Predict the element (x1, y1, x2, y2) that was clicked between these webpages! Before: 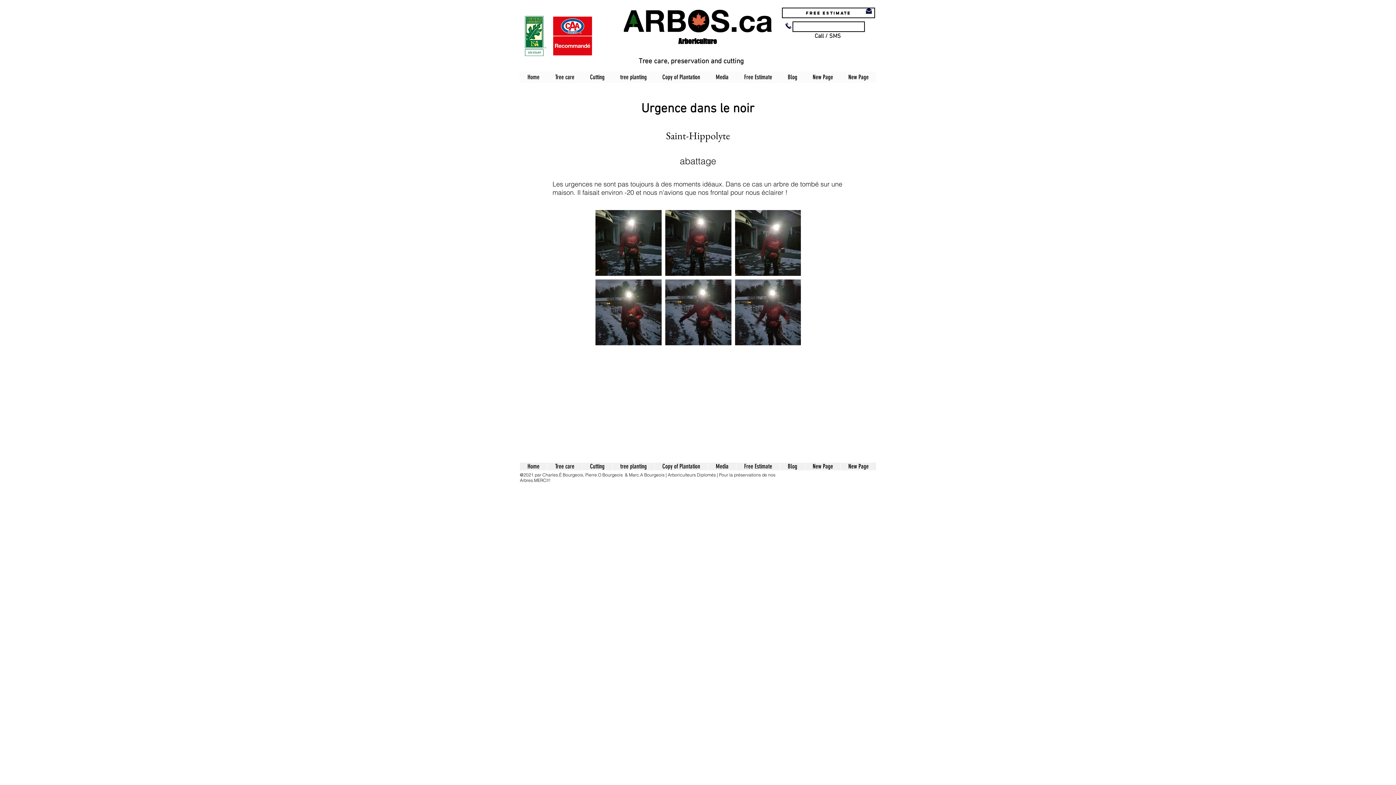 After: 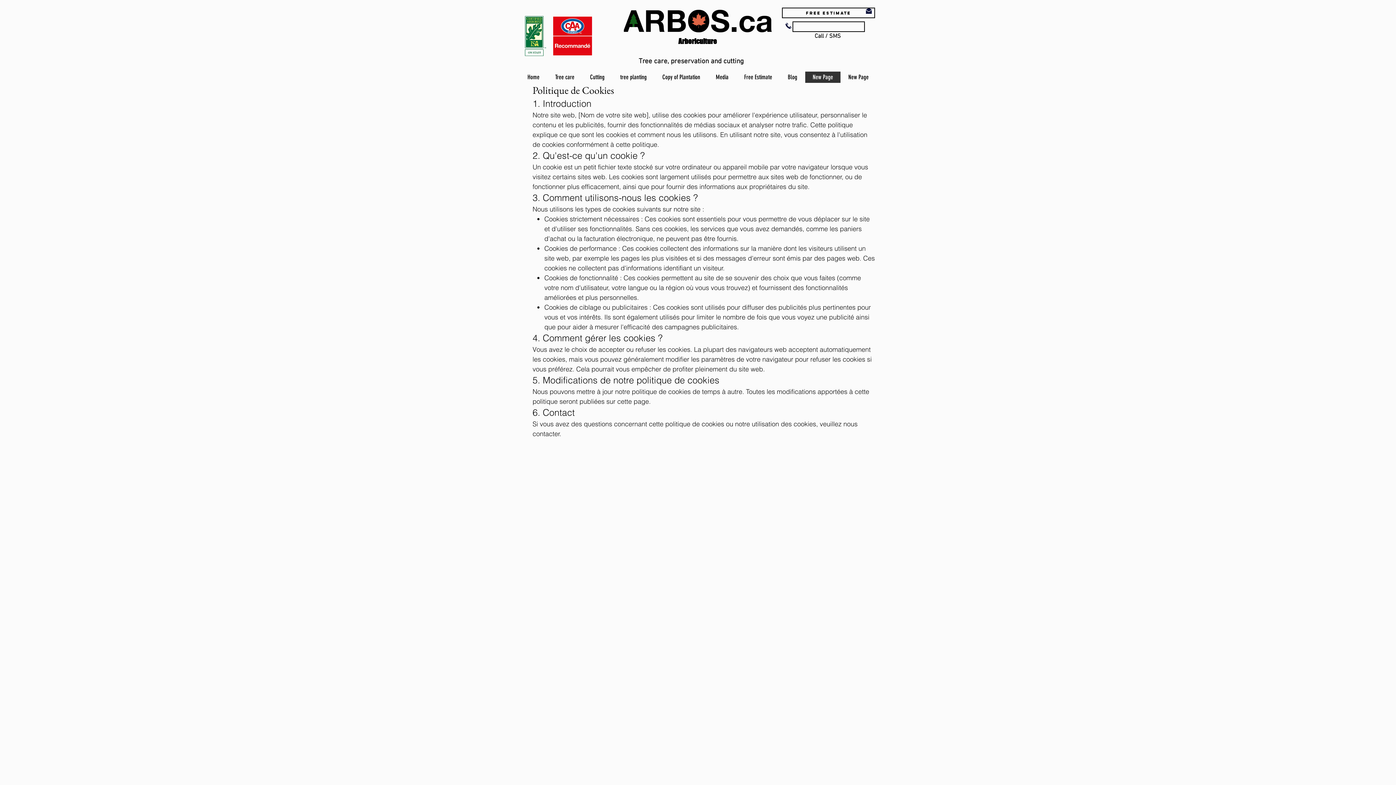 Action: bbox: (805, 462, 840, 470) label: New Page